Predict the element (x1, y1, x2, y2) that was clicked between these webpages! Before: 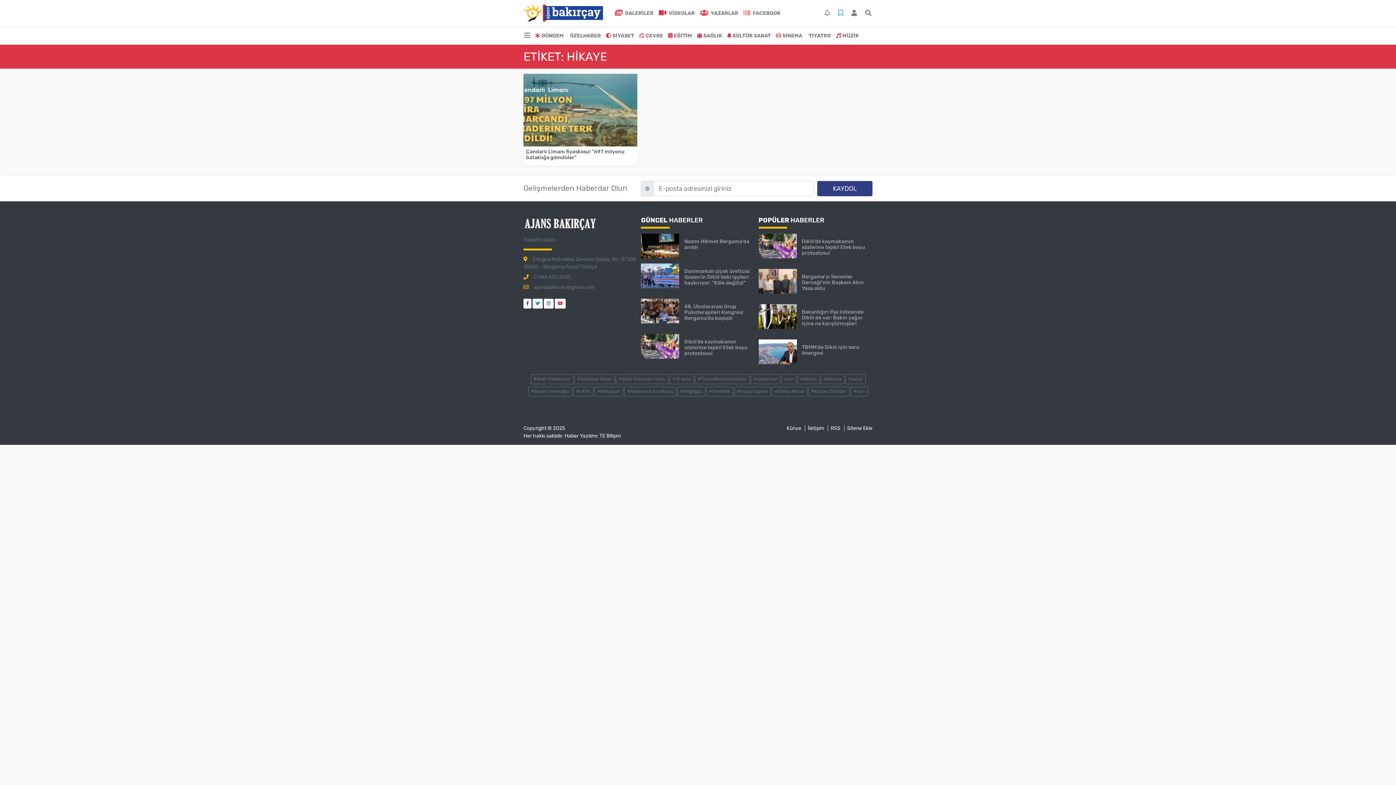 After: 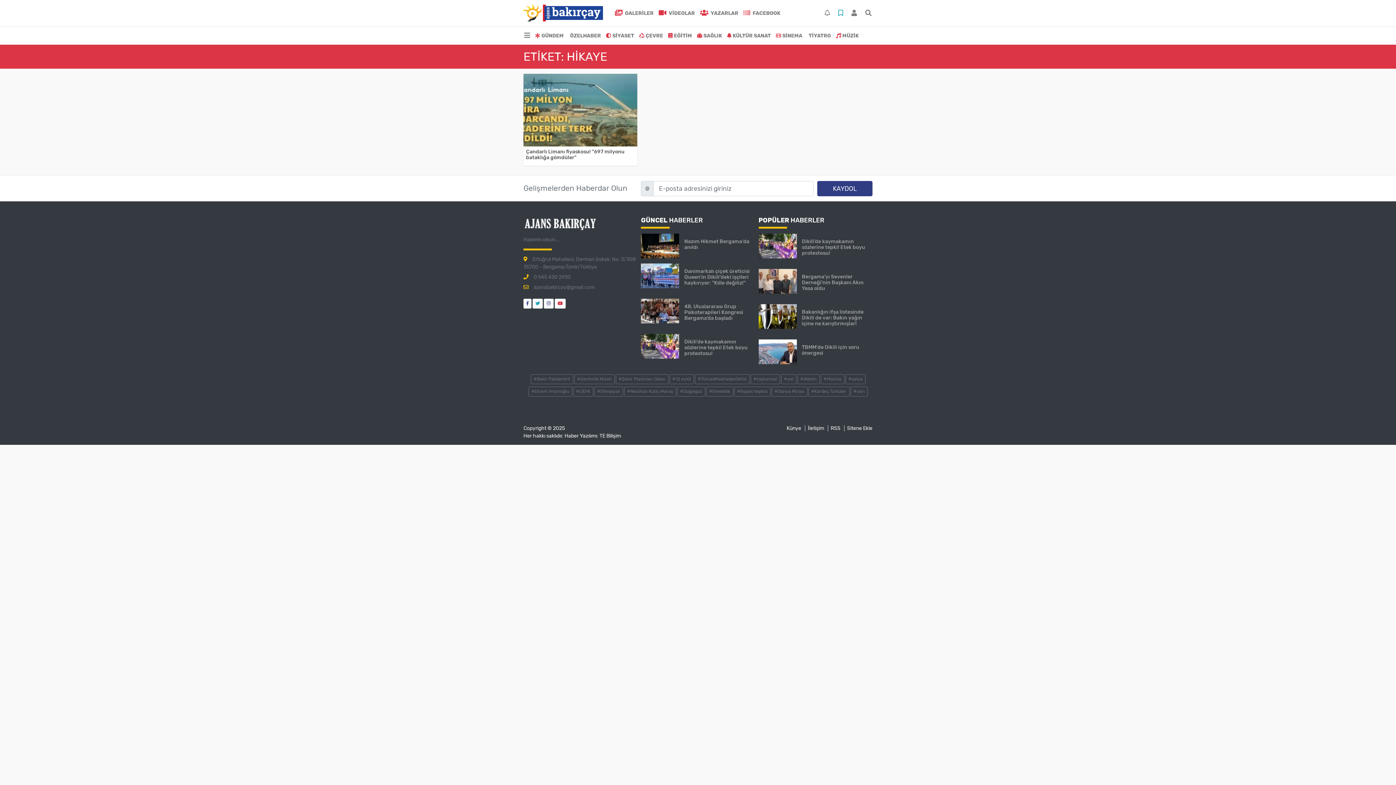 Action: label: Danimarkalı çiçek üreticisi Queen'in Dikili'deki işçileri haykırıyor: "Köle değiliz!" bbox: (684, 268, 749, 286)